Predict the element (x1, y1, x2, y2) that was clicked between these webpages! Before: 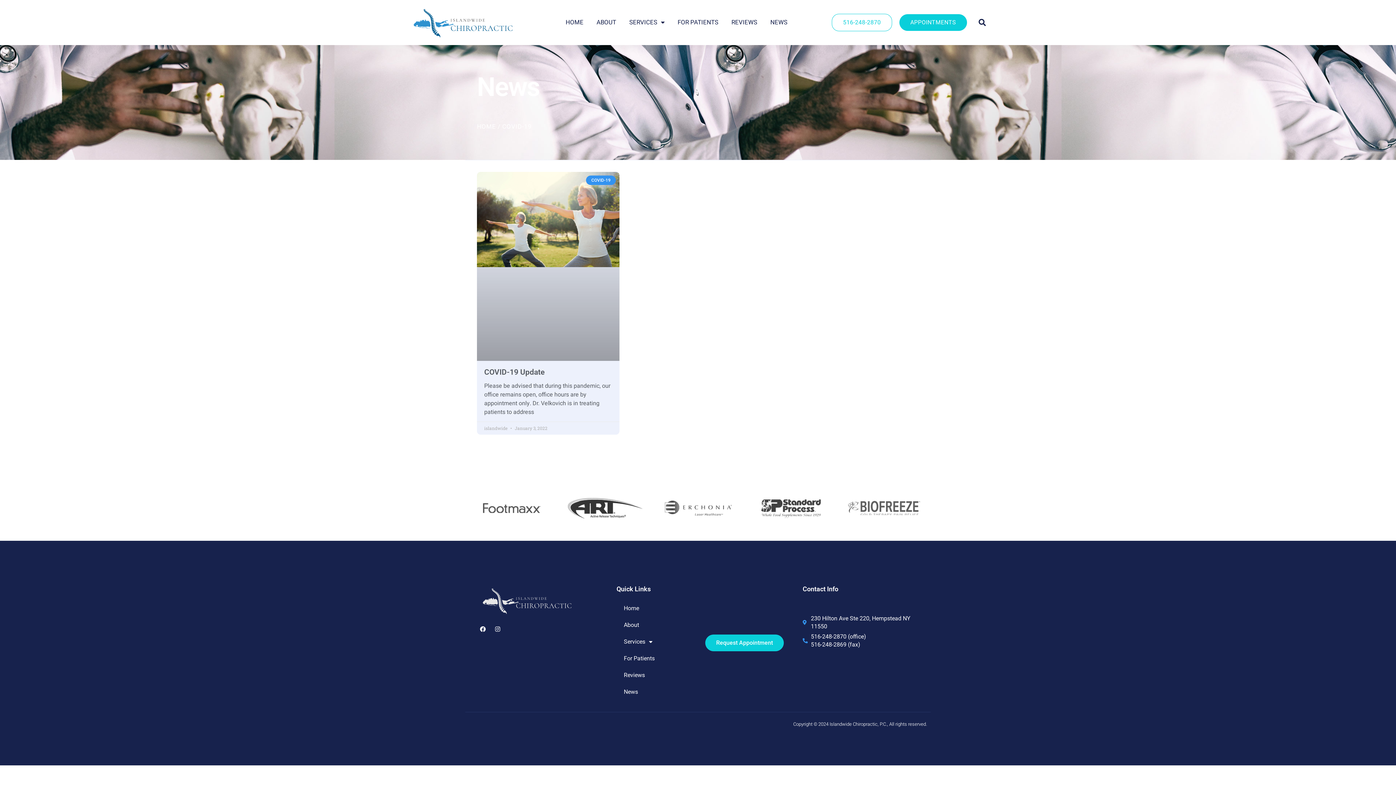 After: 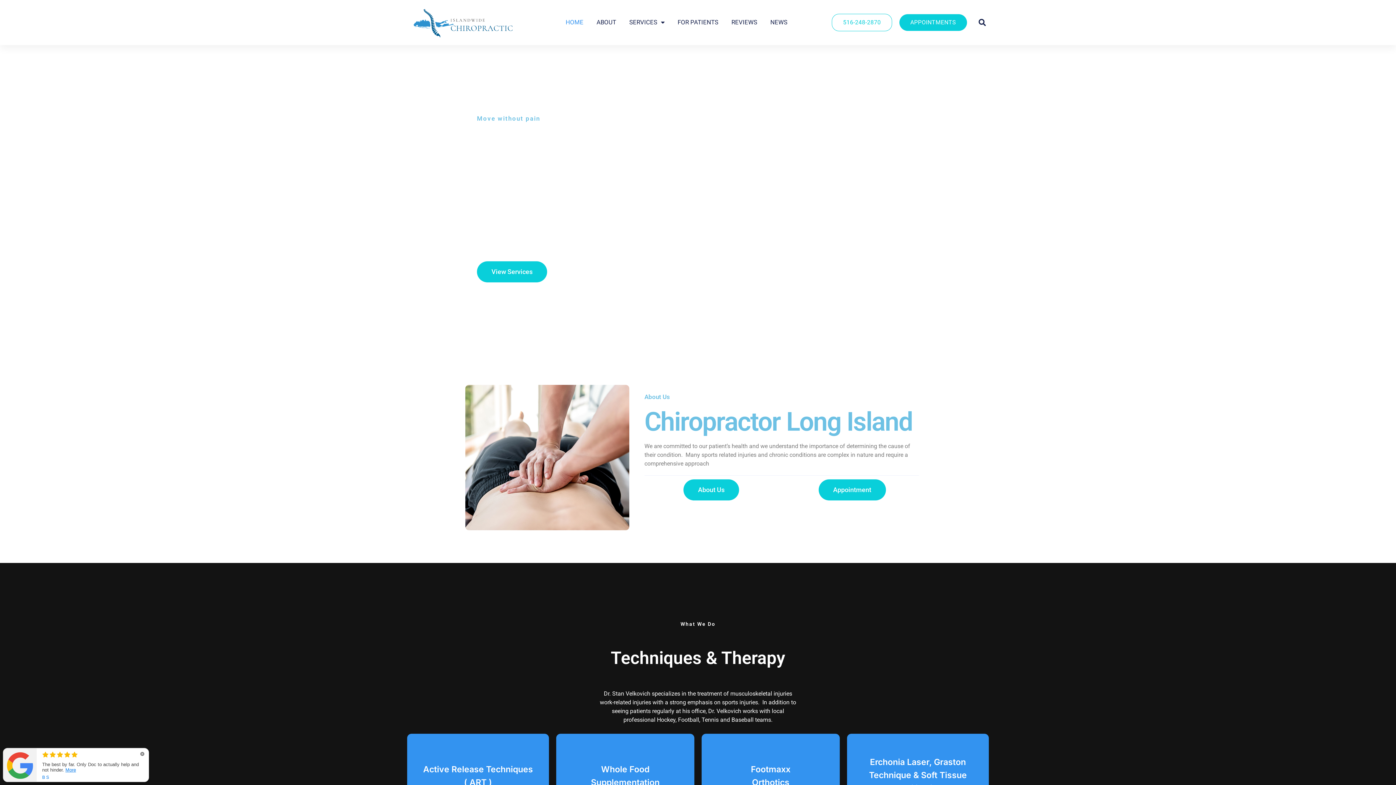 Action: label: HOME bbox: (477, 122, 496, 130)